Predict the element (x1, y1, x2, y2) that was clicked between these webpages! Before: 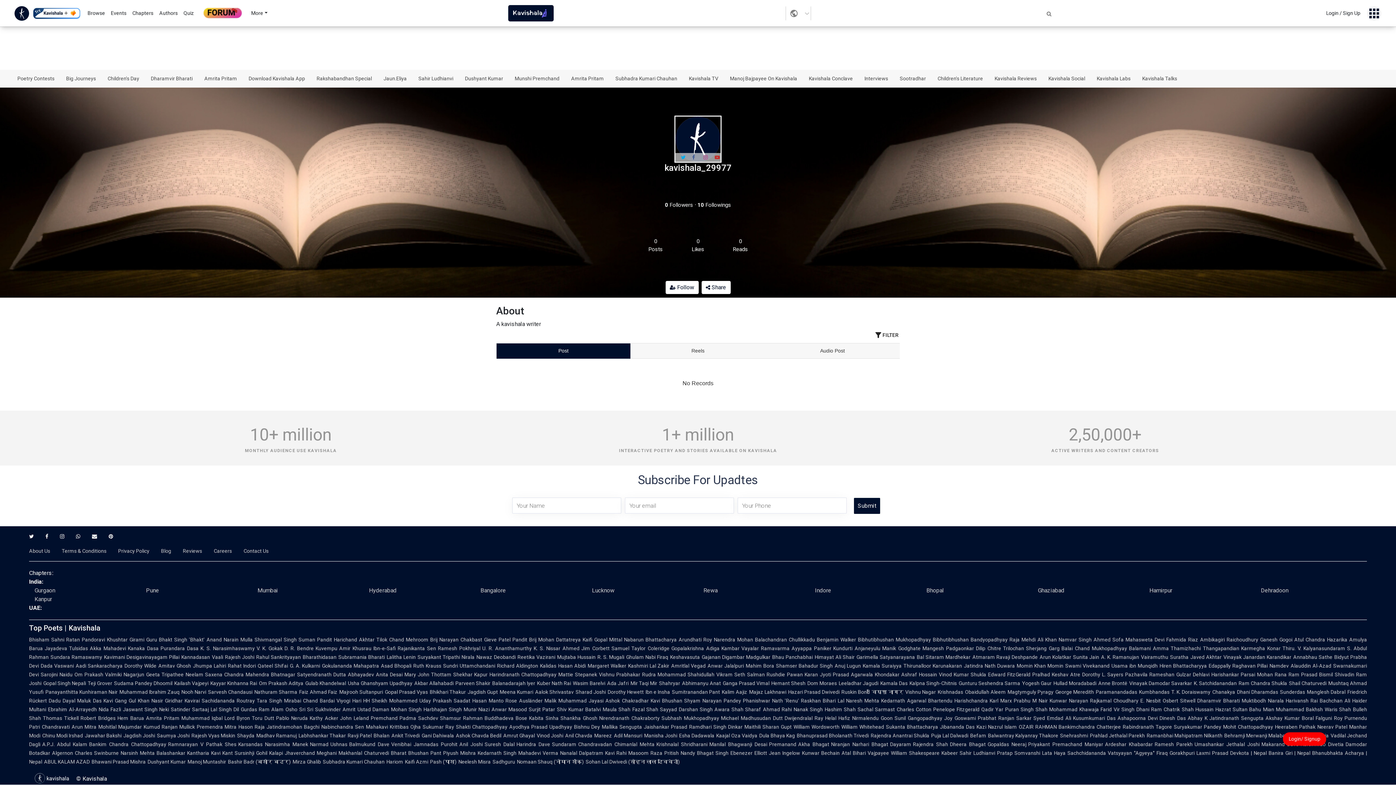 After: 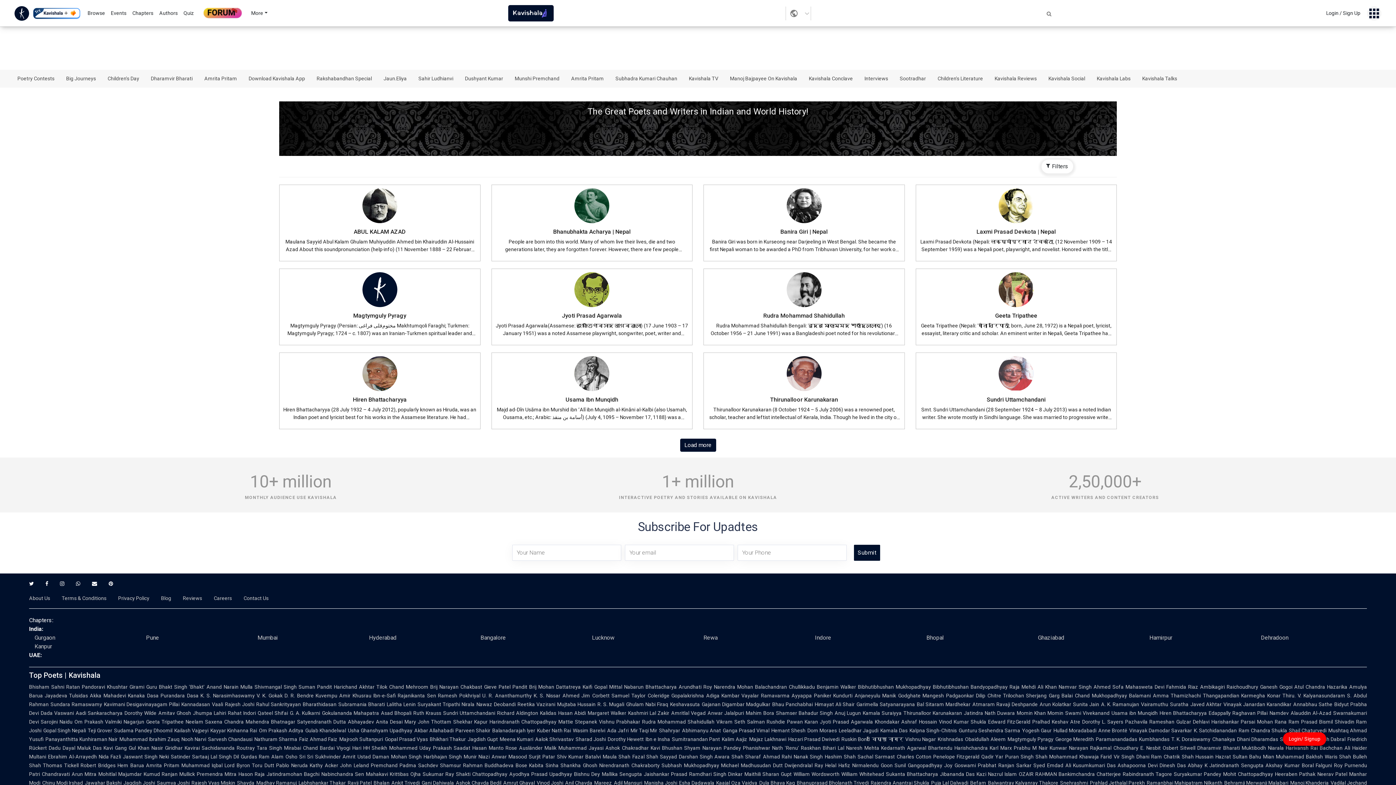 Action: bbox: (897, 73, 929, 84) label: Sootradhar